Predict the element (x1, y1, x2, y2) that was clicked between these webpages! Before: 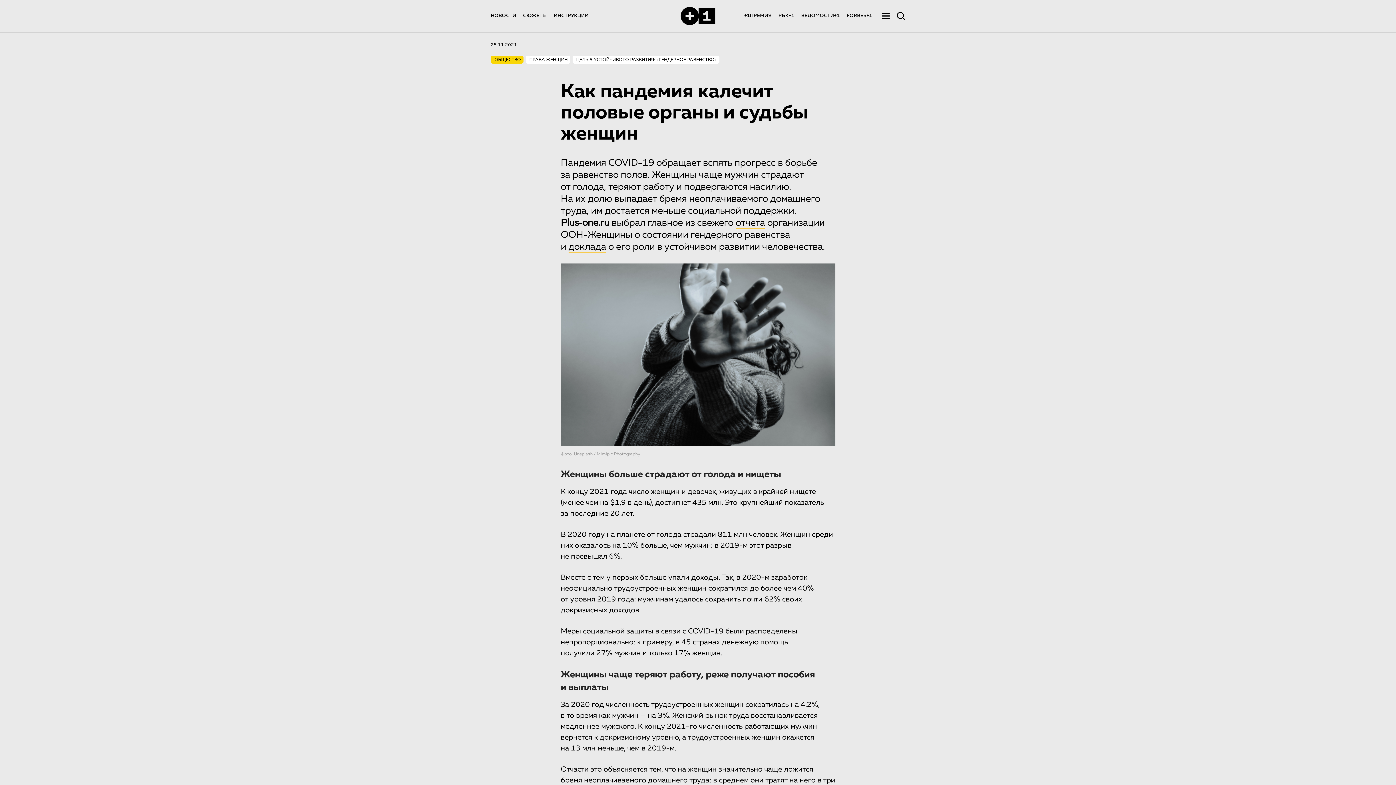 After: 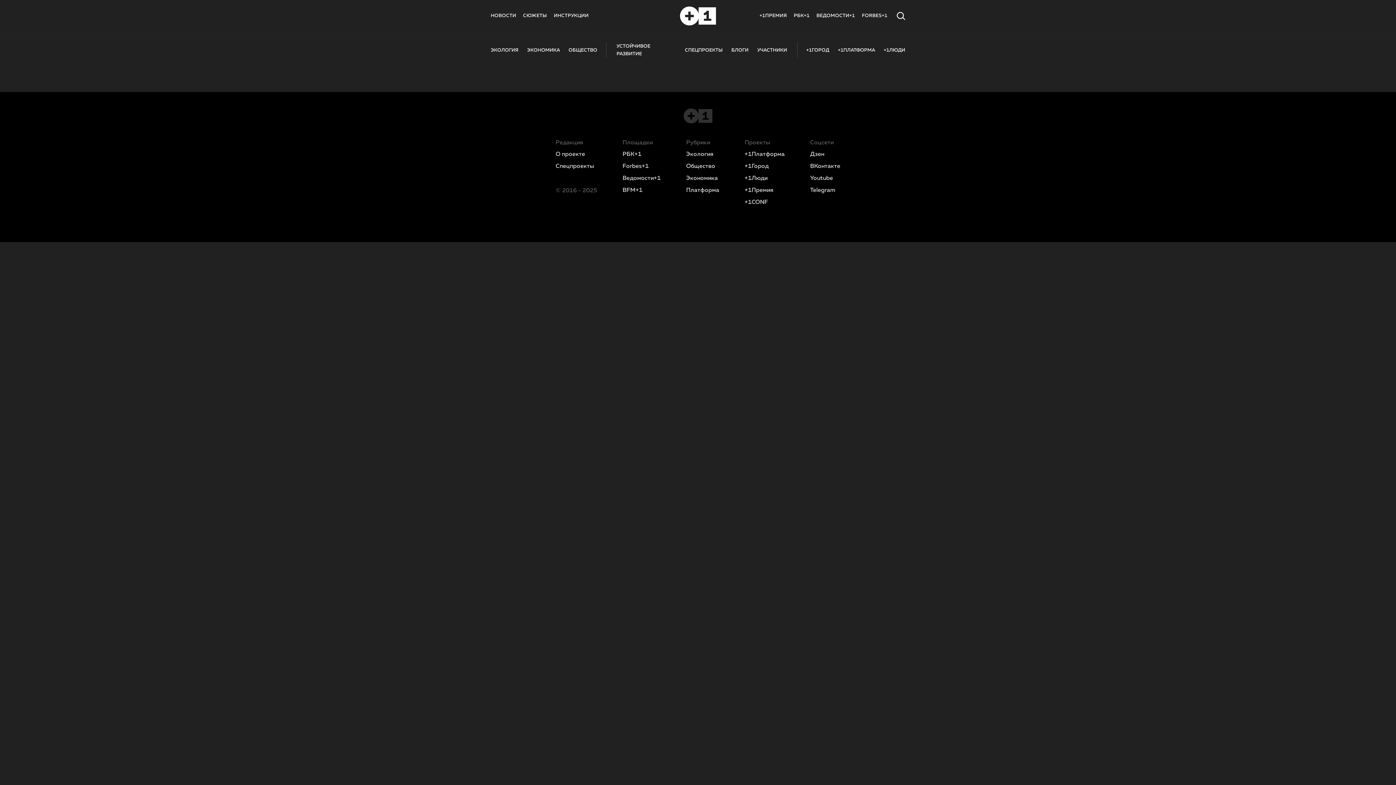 Action: bbox: (525, 53, 572, 65) label: ПРАВА ЖЕНЩИН